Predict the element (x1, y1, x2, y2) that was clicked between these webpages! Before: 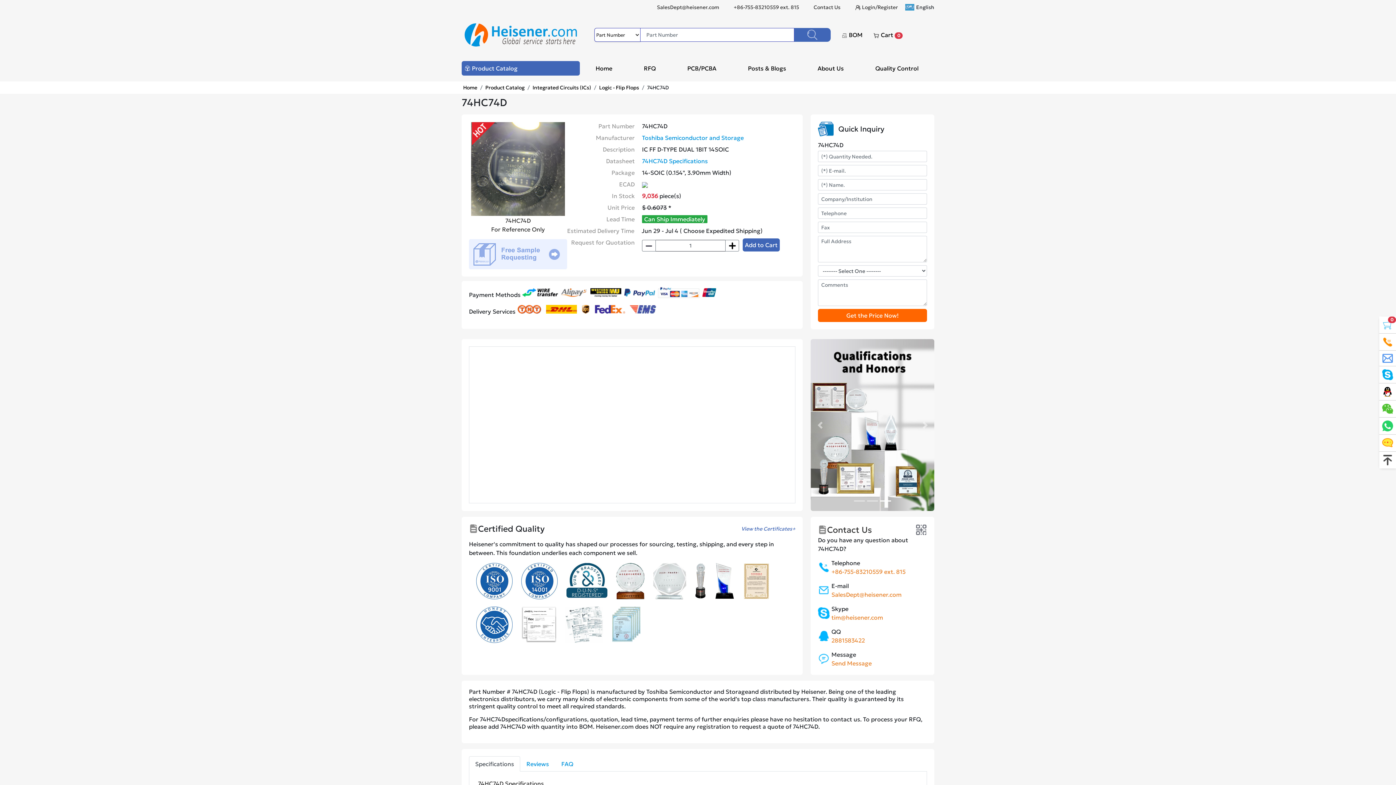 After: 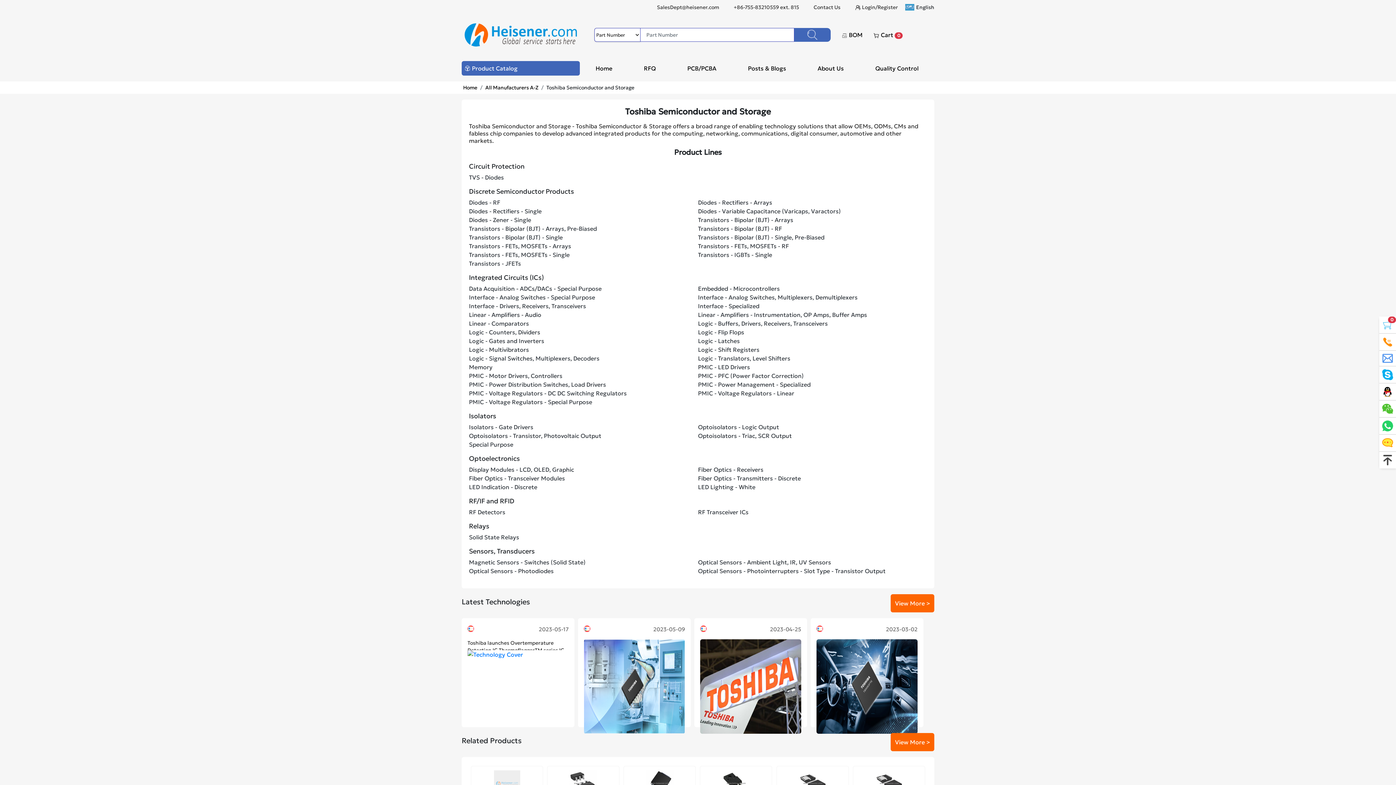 Action: label: Toshiba Semiconductor and Storage bbox: (642, 134, 744, 141)